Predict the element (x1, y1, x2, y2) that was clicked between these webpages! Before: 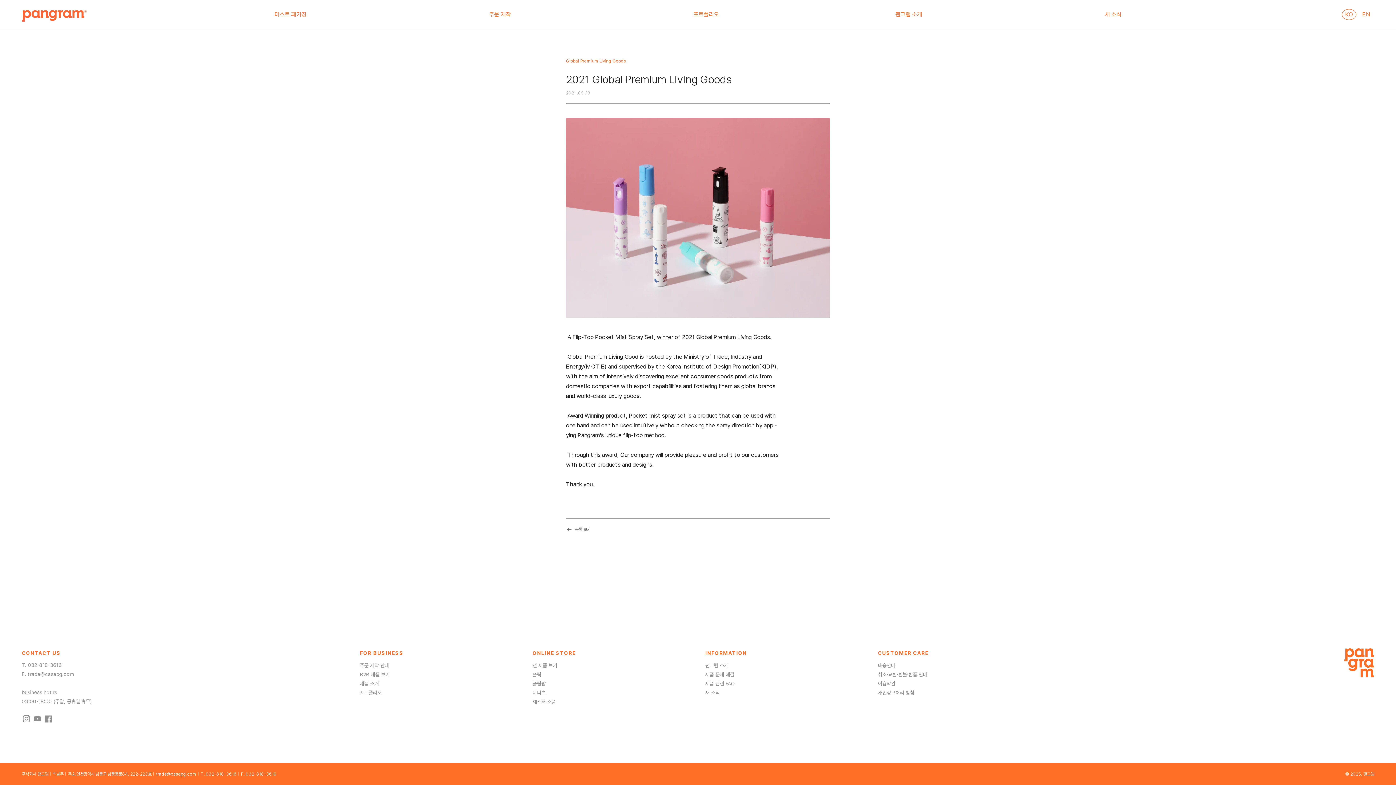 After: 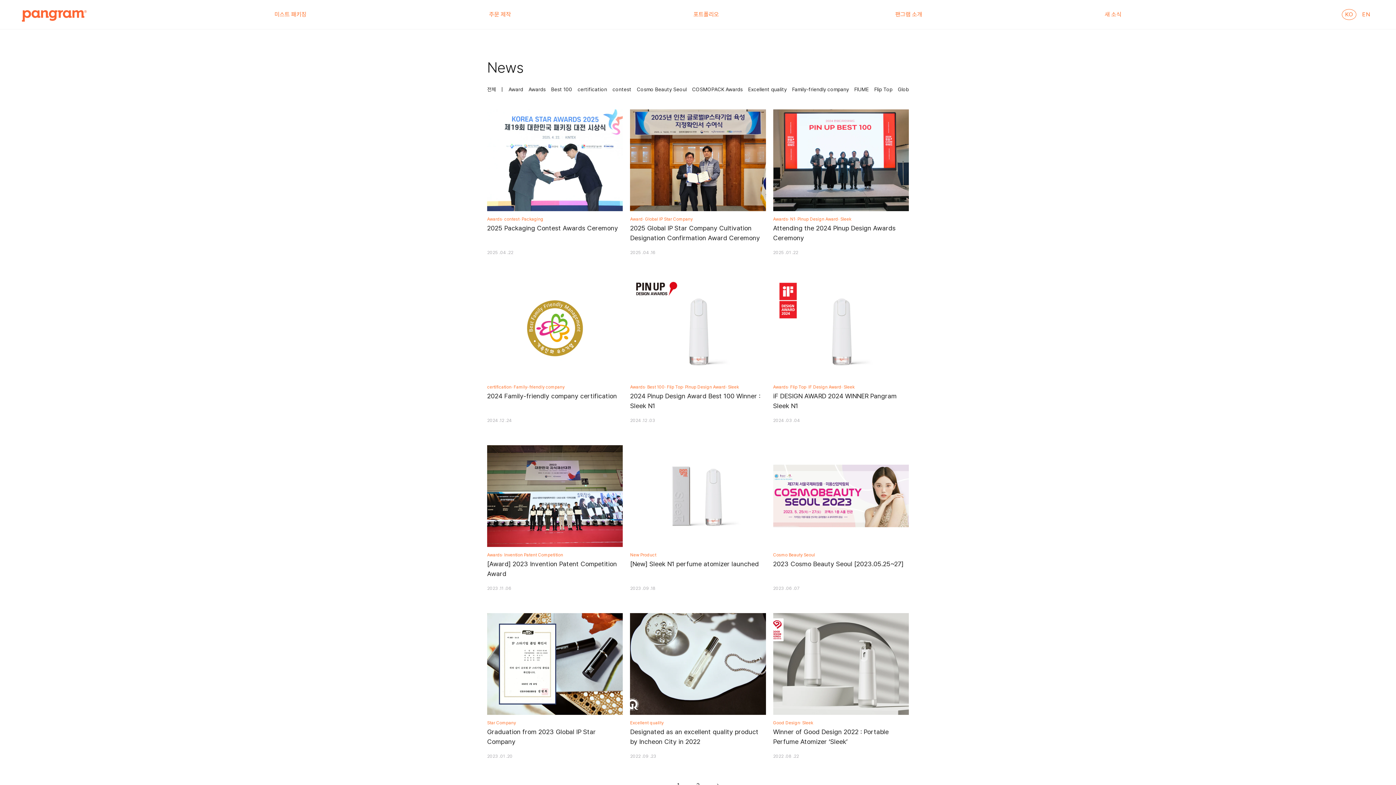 Action: bbox: (566, 526, 830, 533) label: 목록 보기